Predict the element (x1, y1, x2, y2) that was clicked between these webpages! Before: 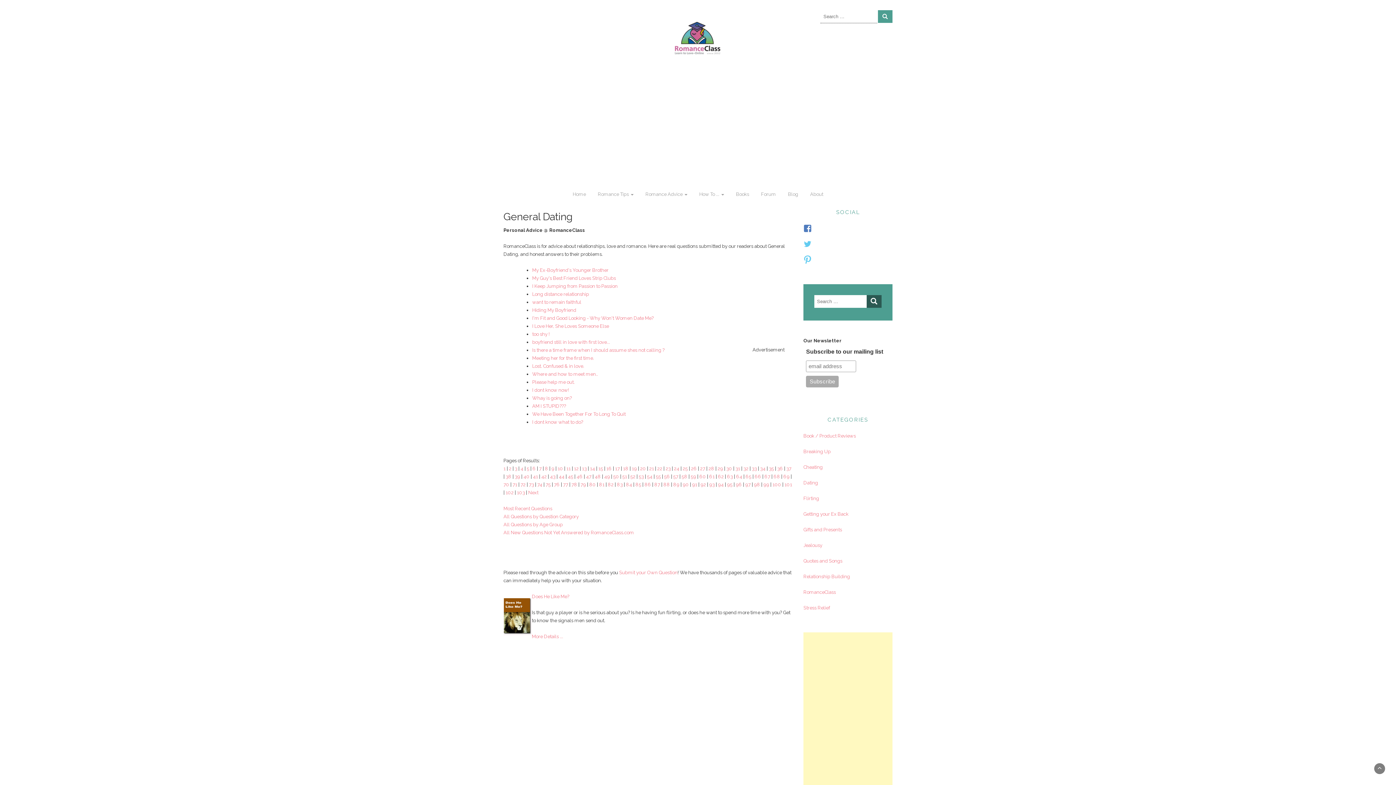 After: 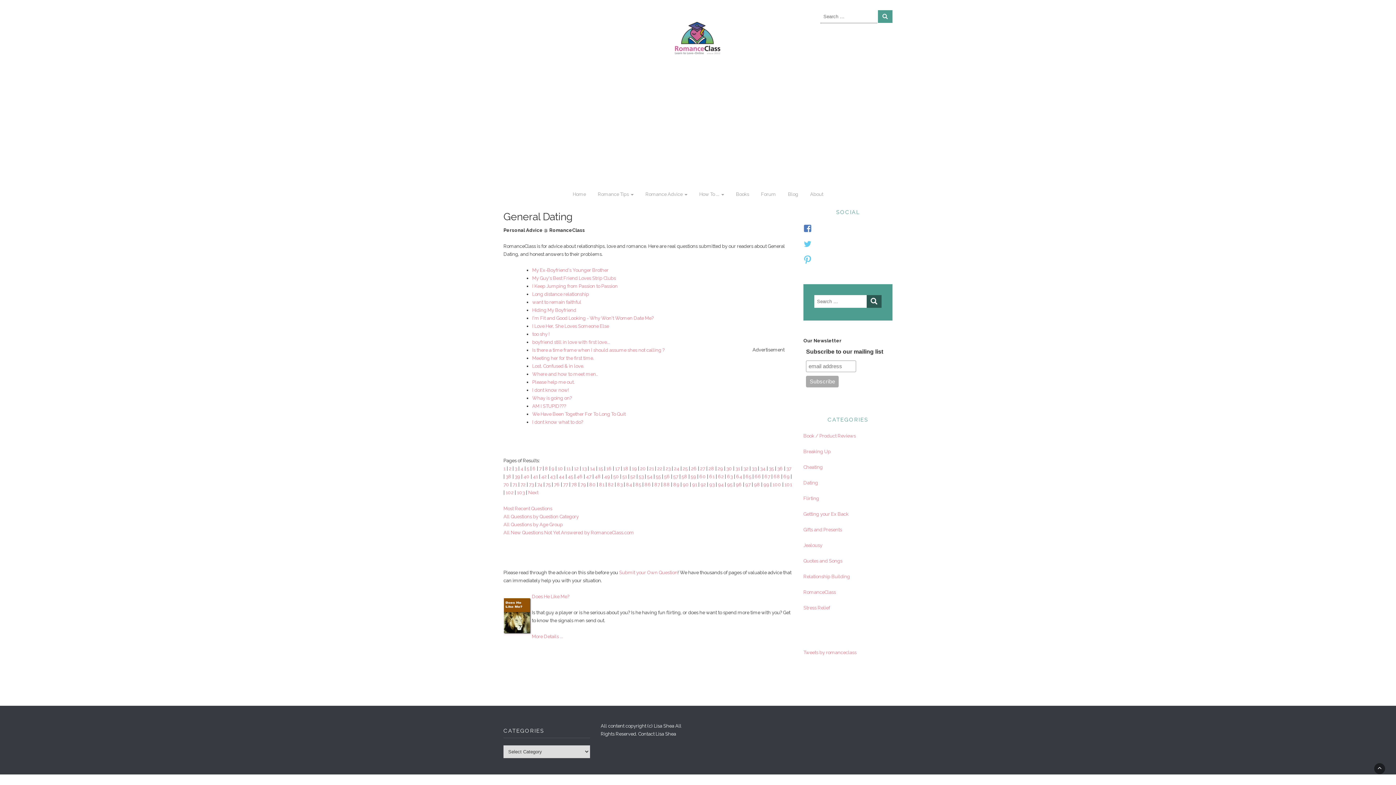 Action: bbox: (520, 482, 525, 487) label: 72